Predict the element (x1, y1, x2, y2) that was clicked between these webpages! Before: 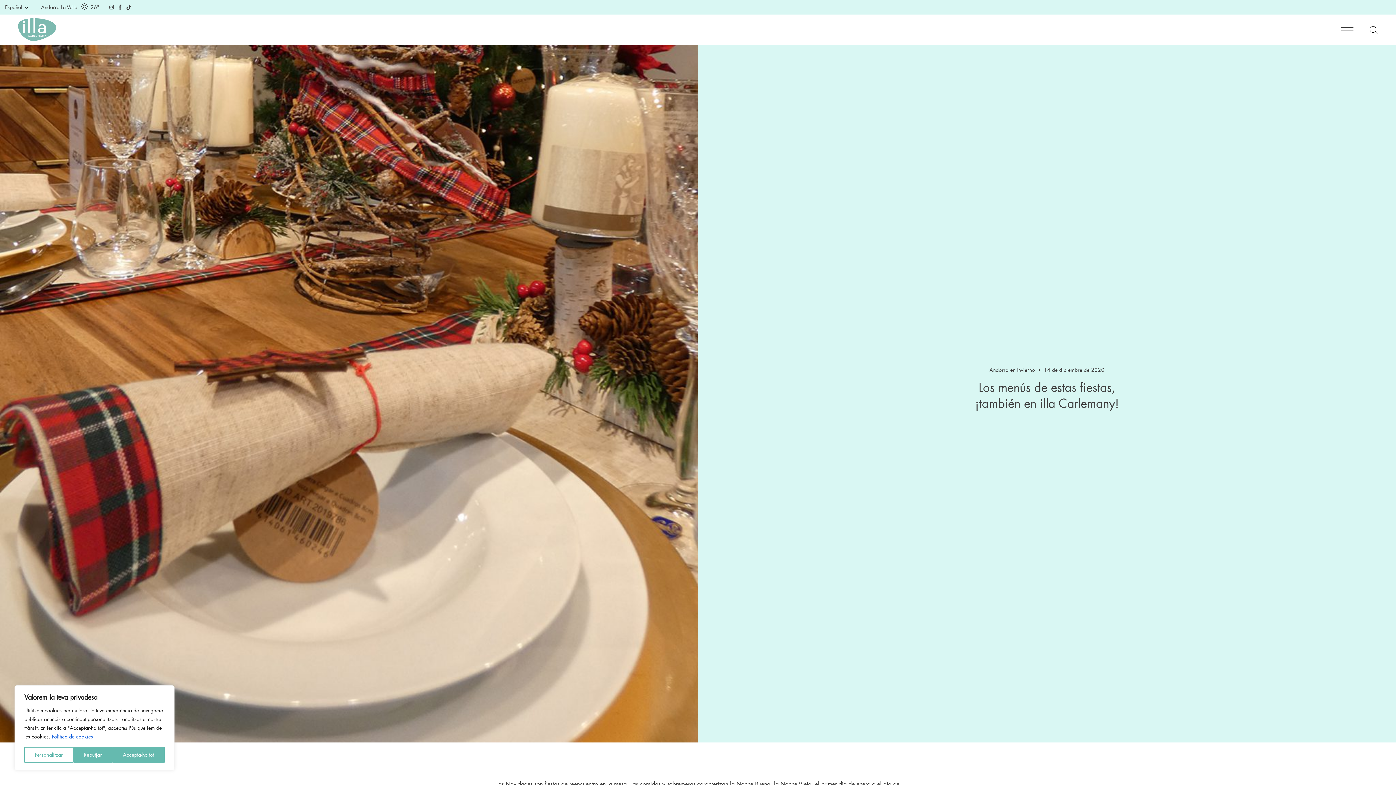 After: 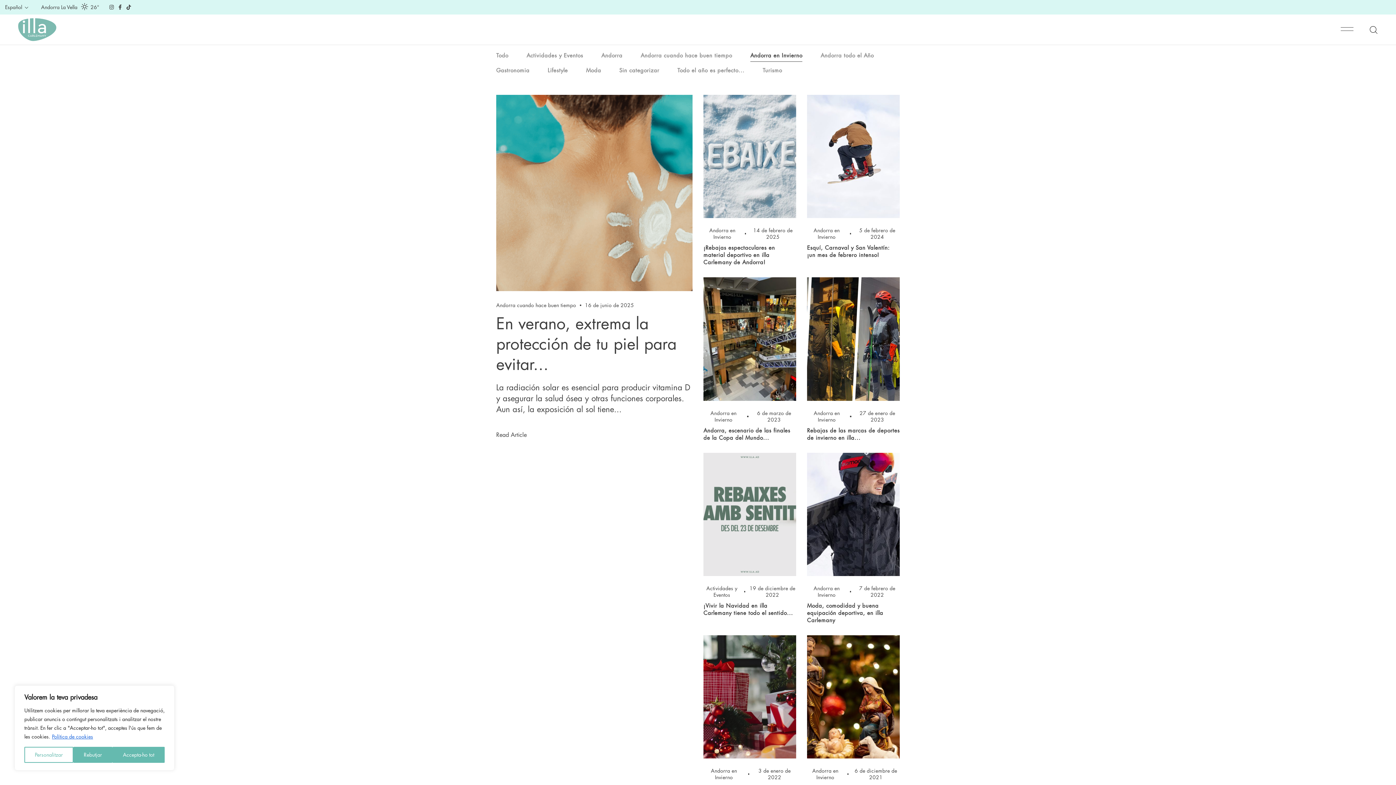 Action: label: Andorra en Invierno bbox: (989, 366, 1035, 373)